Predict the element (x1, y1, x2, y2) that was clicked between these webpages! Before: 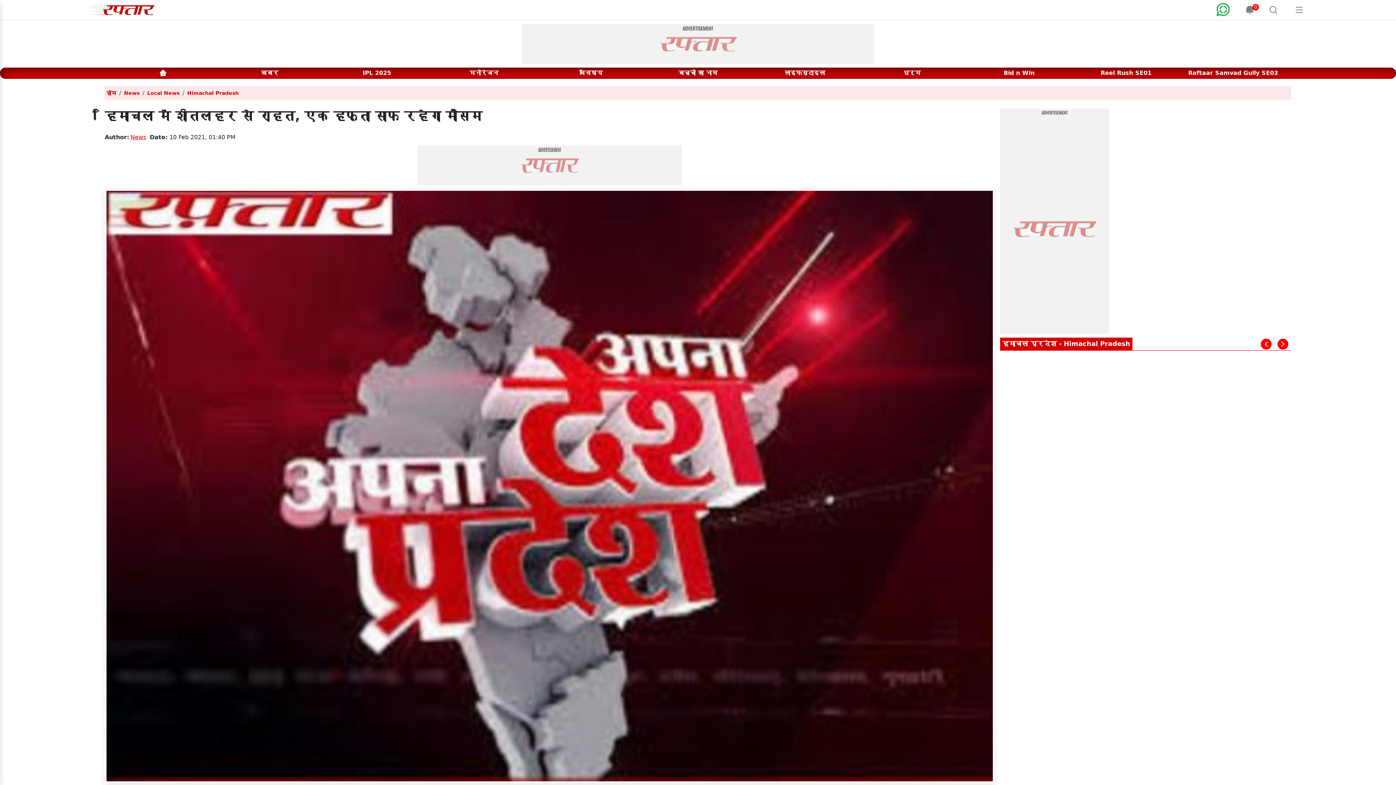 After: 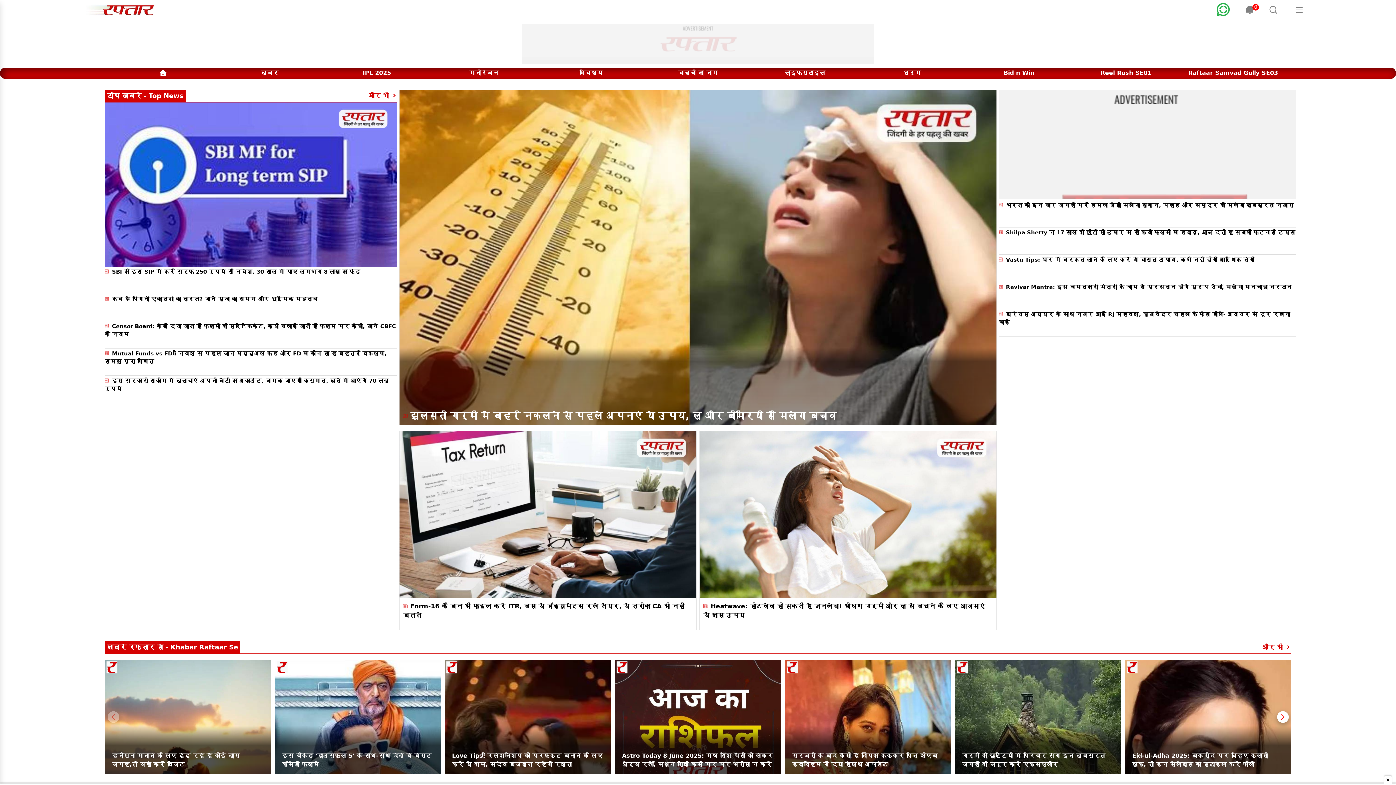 Action: bbox: (80, 5, 175, 12)